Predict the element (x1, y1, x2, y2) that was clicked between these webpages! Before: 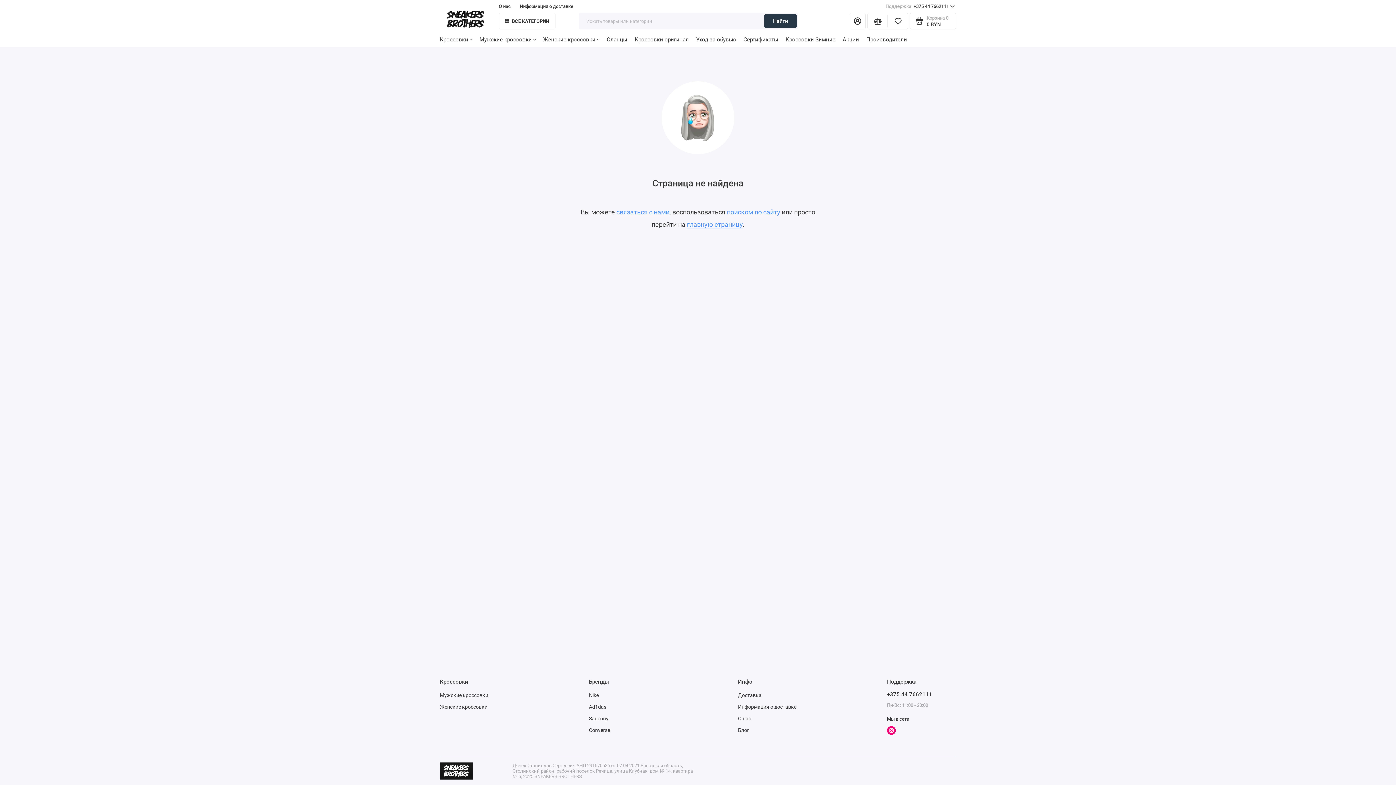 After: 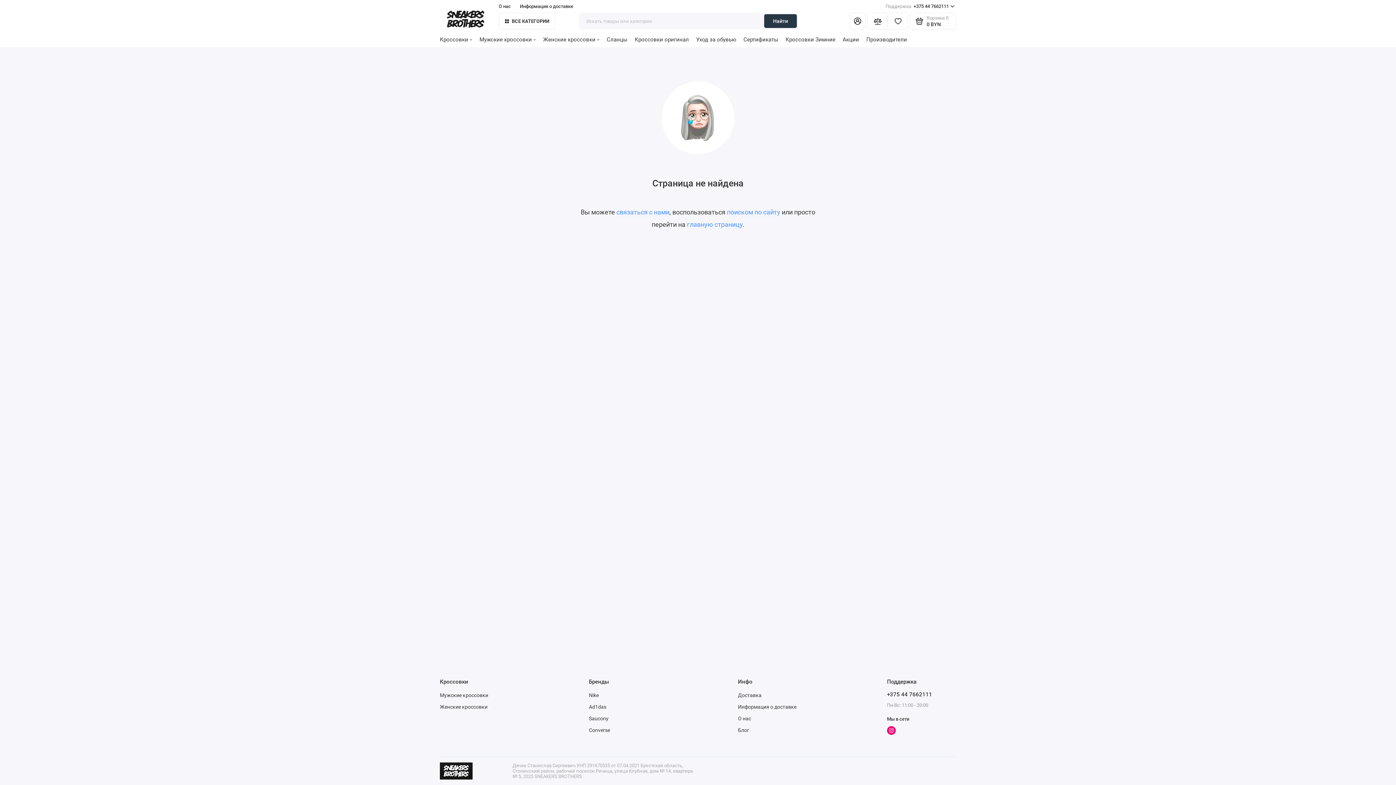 Action: bbox: (479, 33, 536, 45) label: Мужские кроссовки